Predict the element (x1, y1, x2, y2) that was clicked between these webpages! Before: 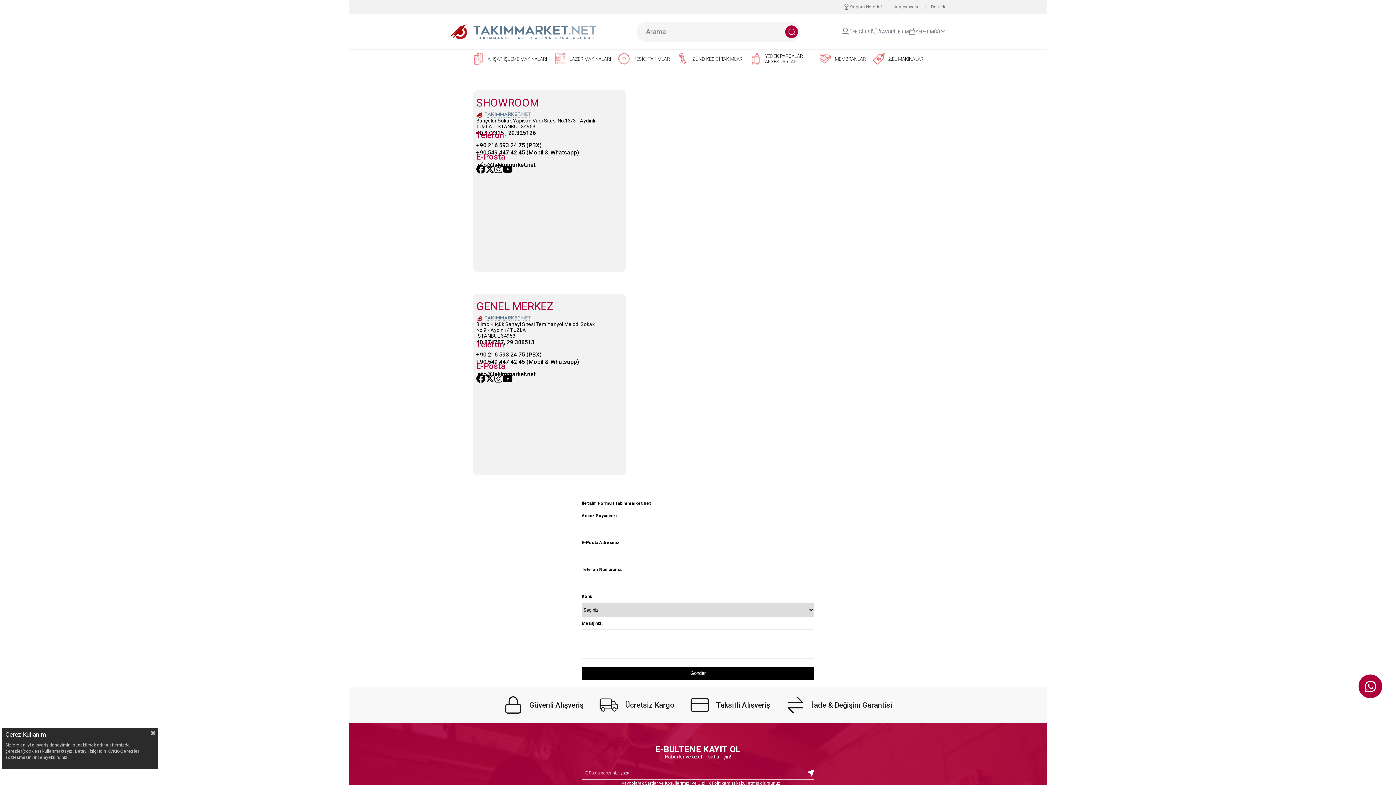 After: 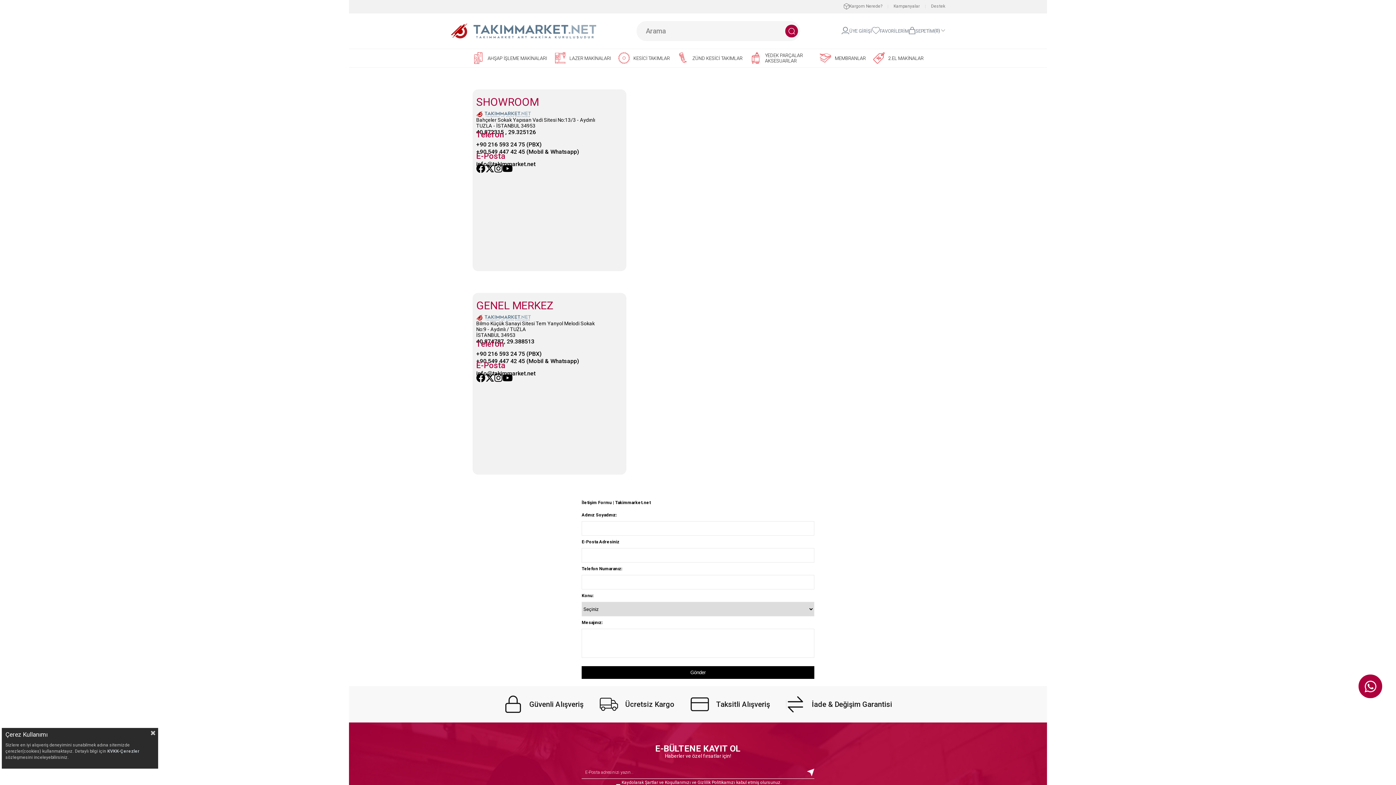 Action: bbox: (697, 781, 735, 786) label: Gizlilik Politikamızı